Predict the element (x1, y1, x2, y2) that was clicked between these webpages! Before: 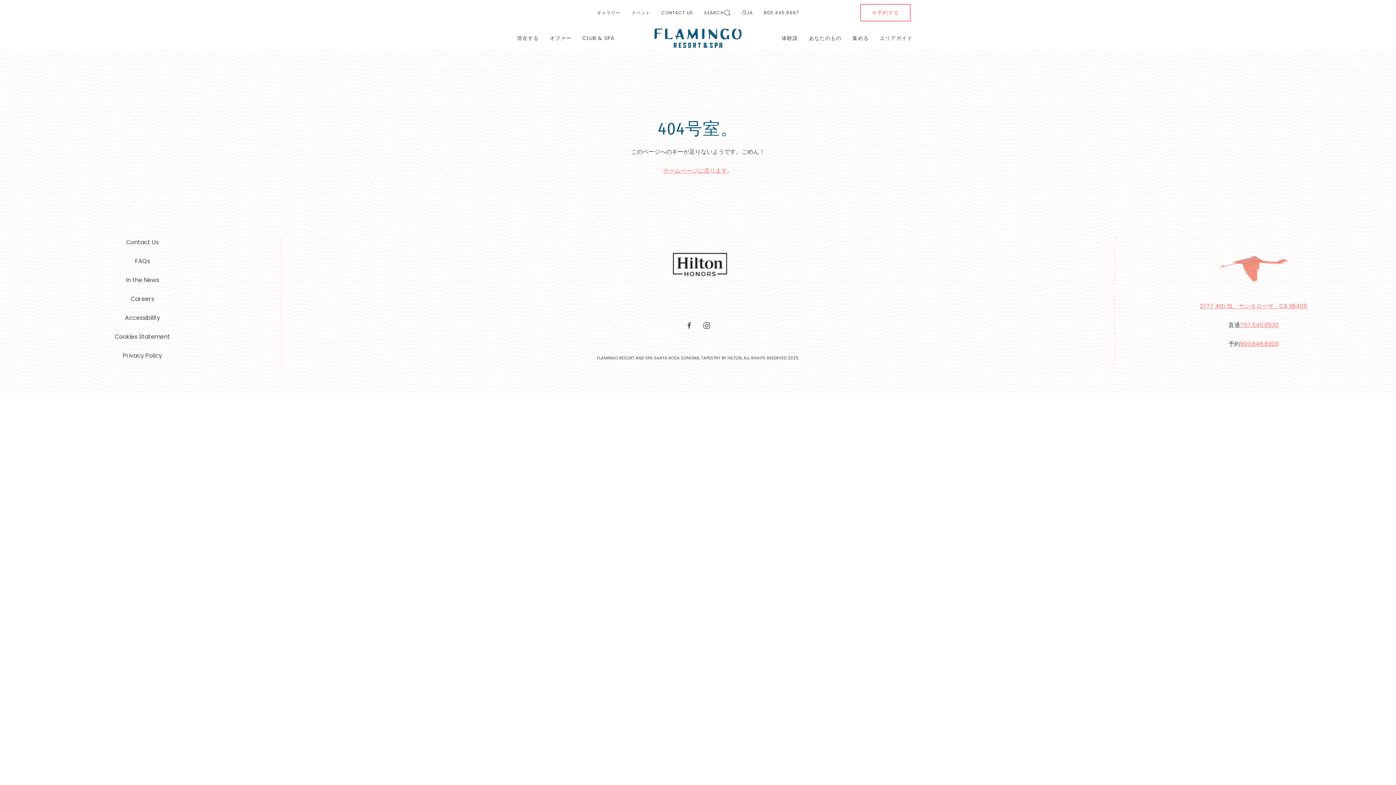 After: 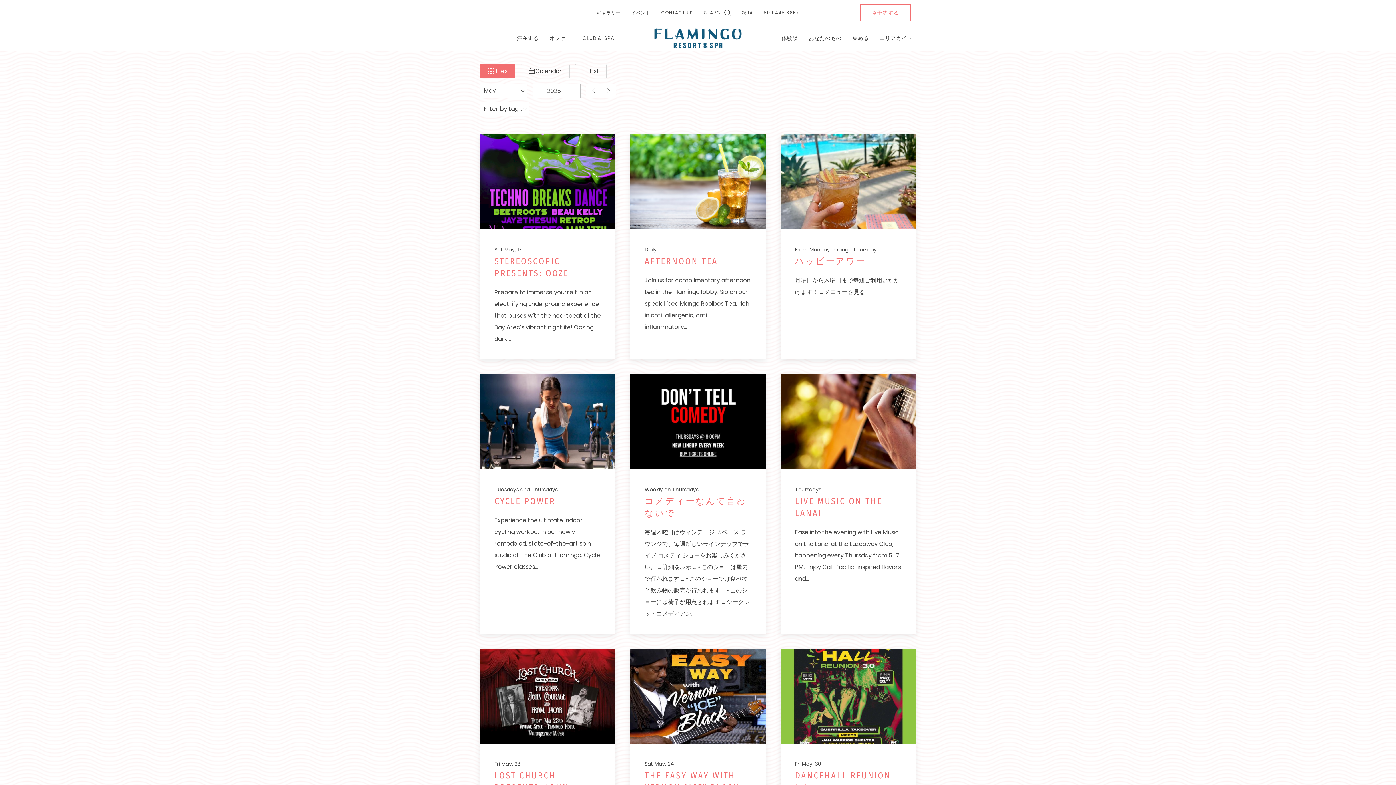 Action: label: イベント bbox: (626, 6, 656, 19)